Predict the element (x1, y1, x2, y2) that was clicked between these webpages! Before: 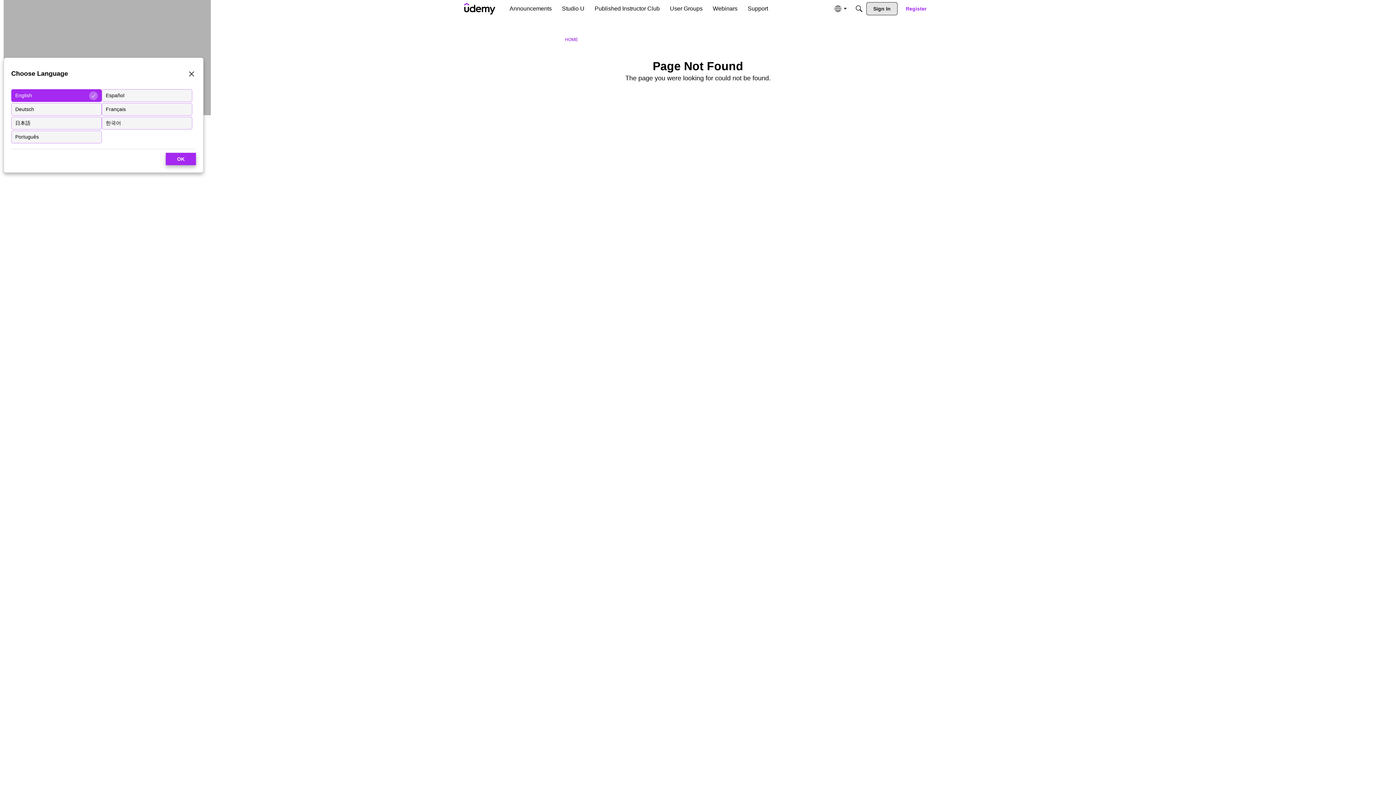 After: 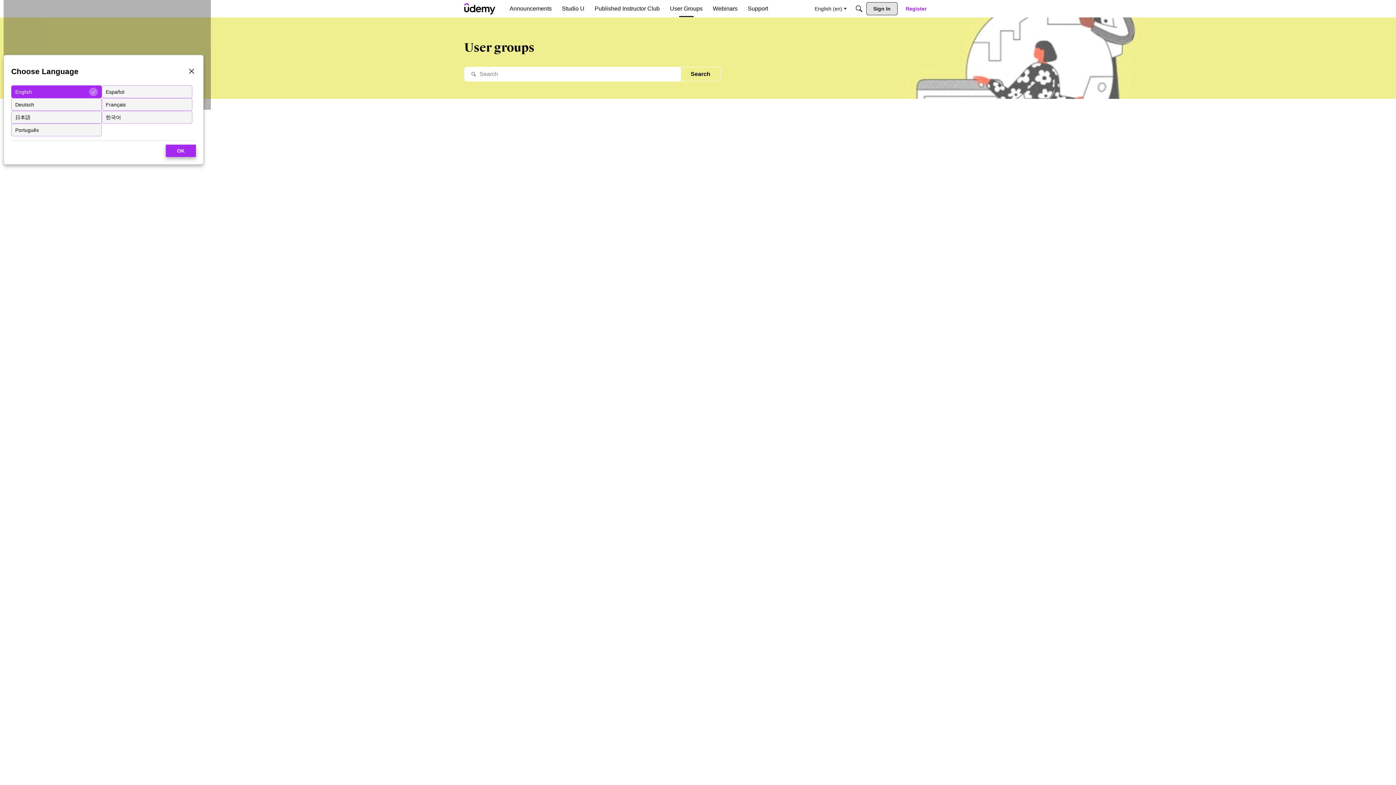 Action: label: User Groups bbox: (667, 2, 705, 15)